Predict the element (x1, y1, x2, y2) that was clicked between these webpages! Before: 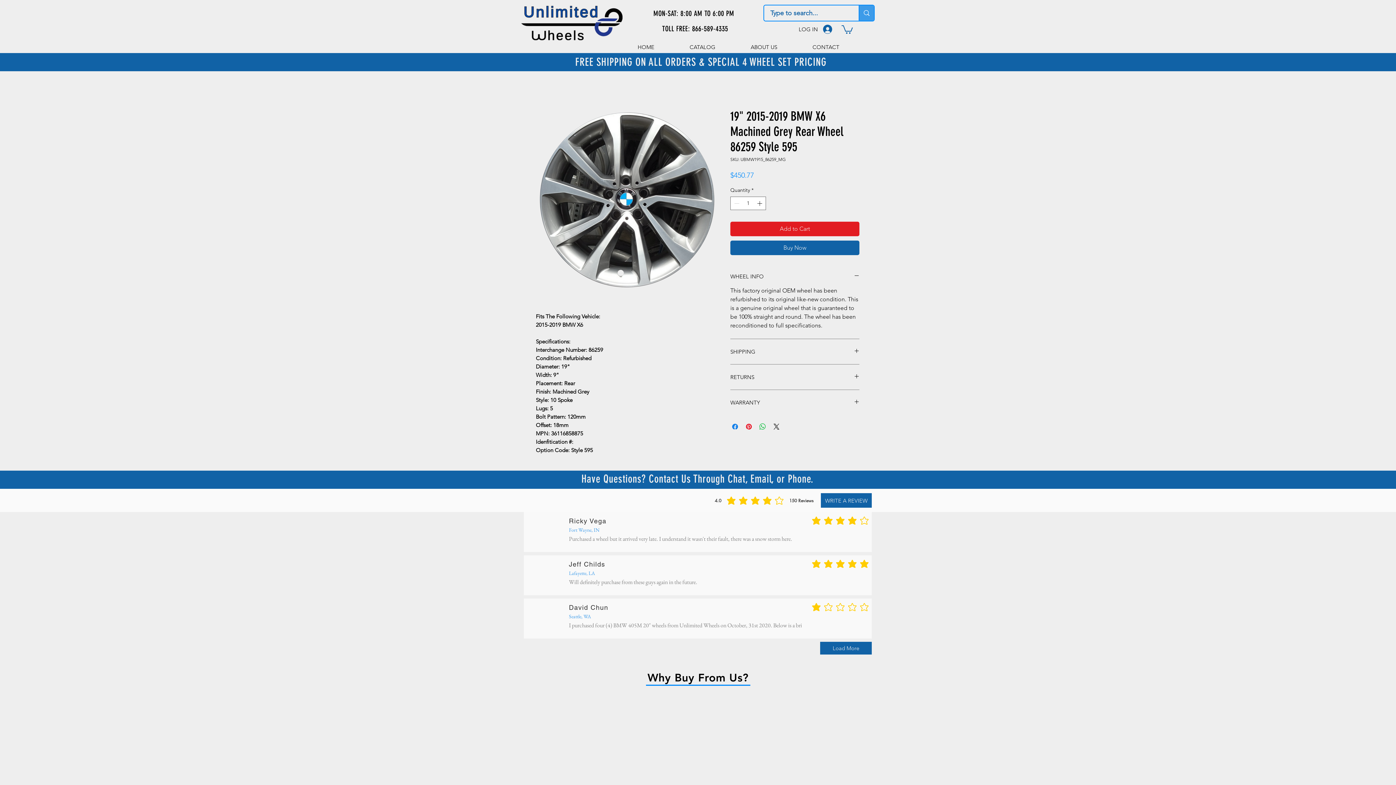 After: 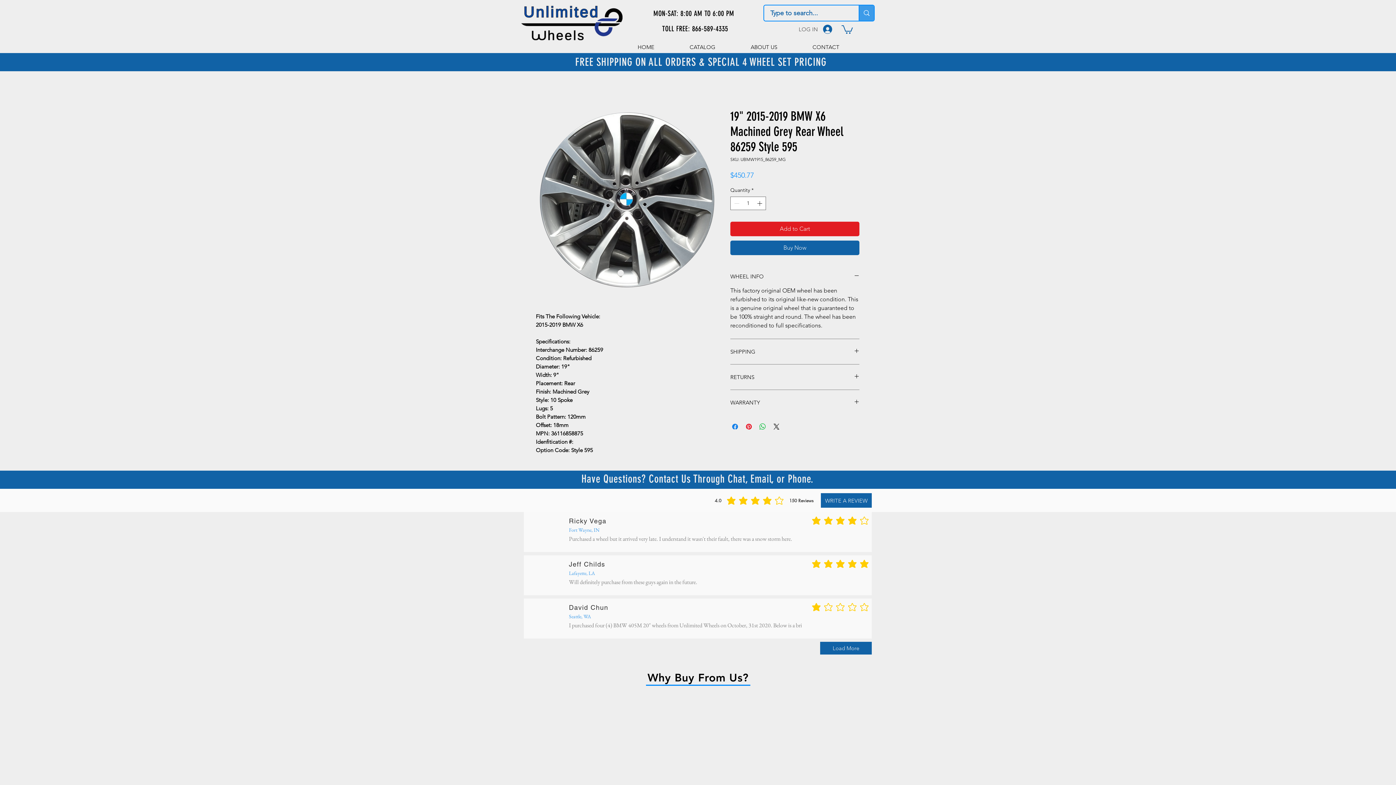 Action: label: LOG IN bbox: (793, 22, 837, 35)